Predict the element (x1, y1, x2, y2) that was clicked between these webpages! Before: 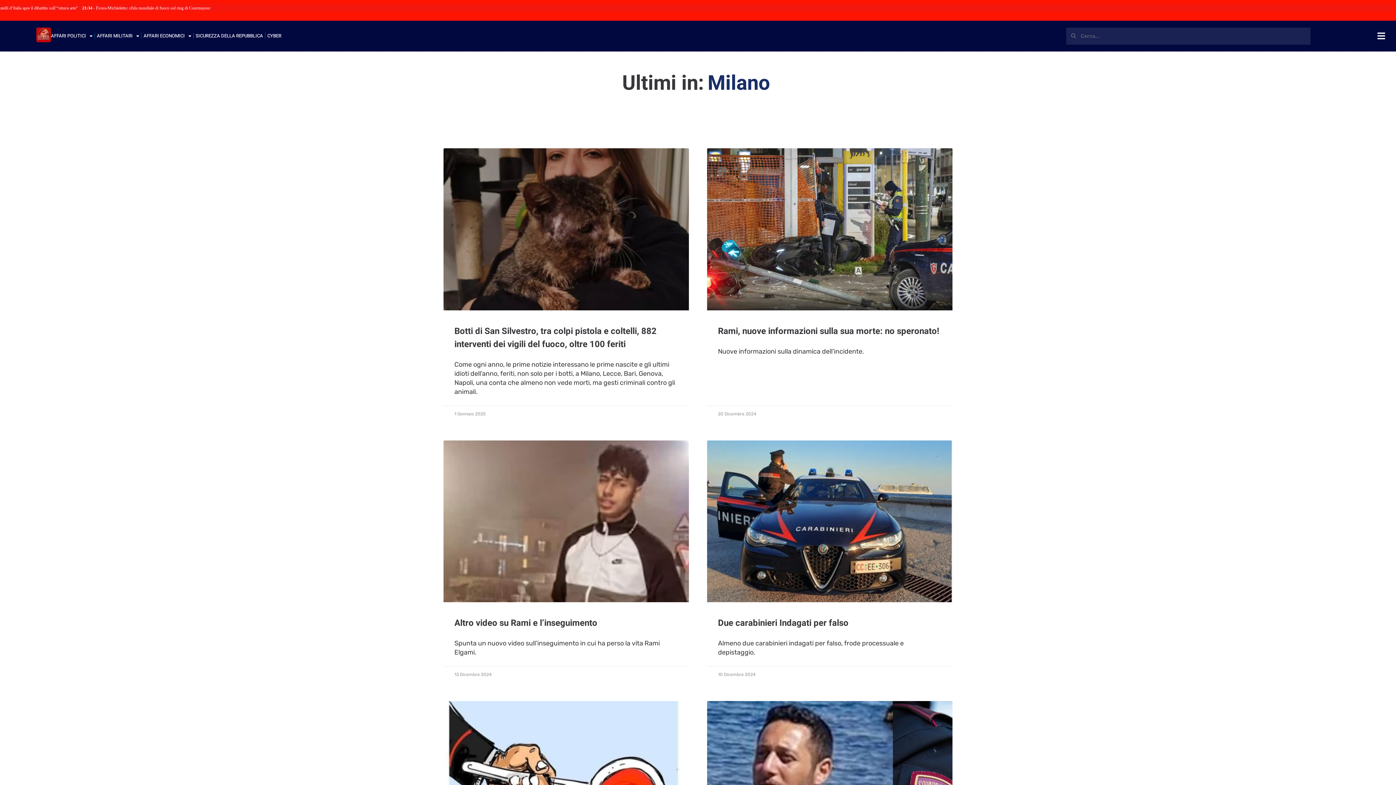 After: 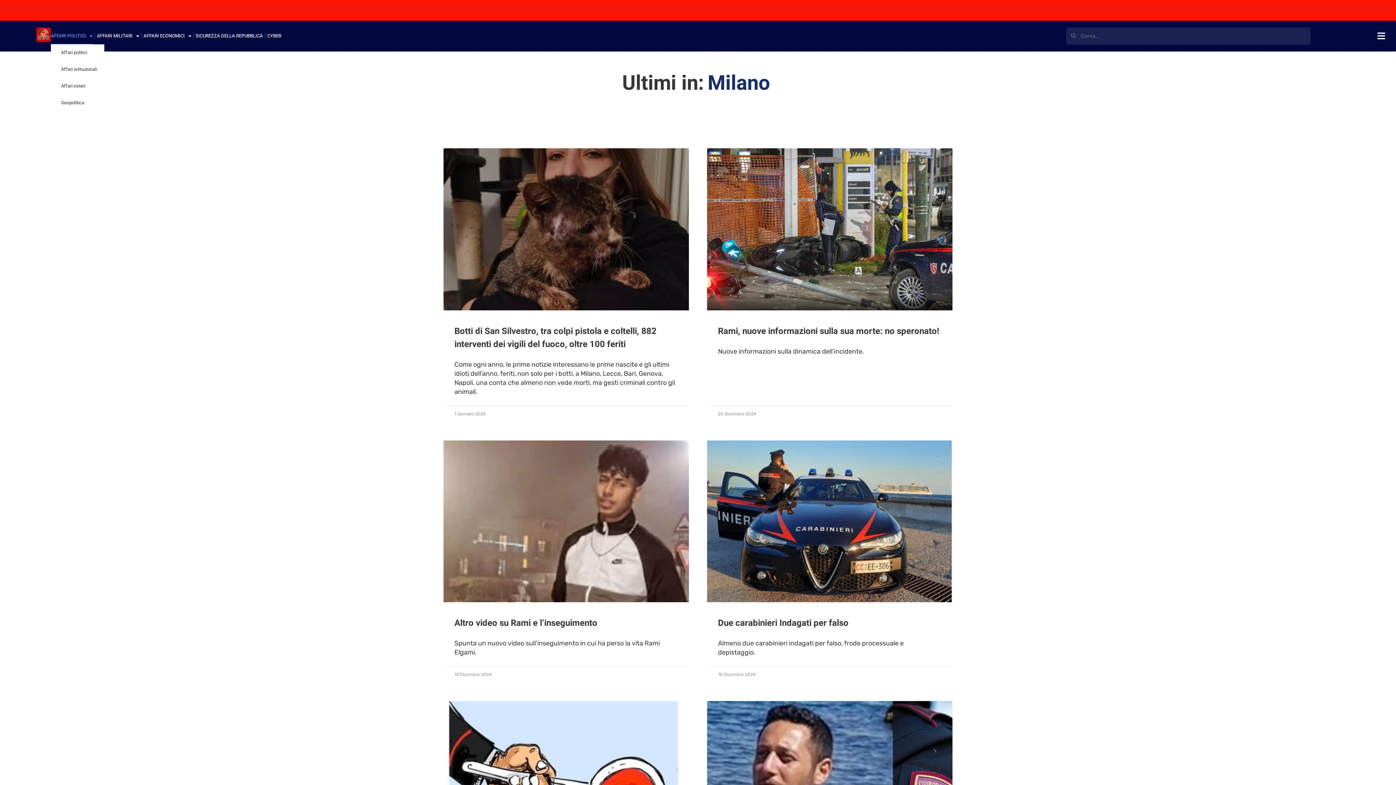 Action: label: AFFARI POLITICI bbox: (50, 27, 92, 44)